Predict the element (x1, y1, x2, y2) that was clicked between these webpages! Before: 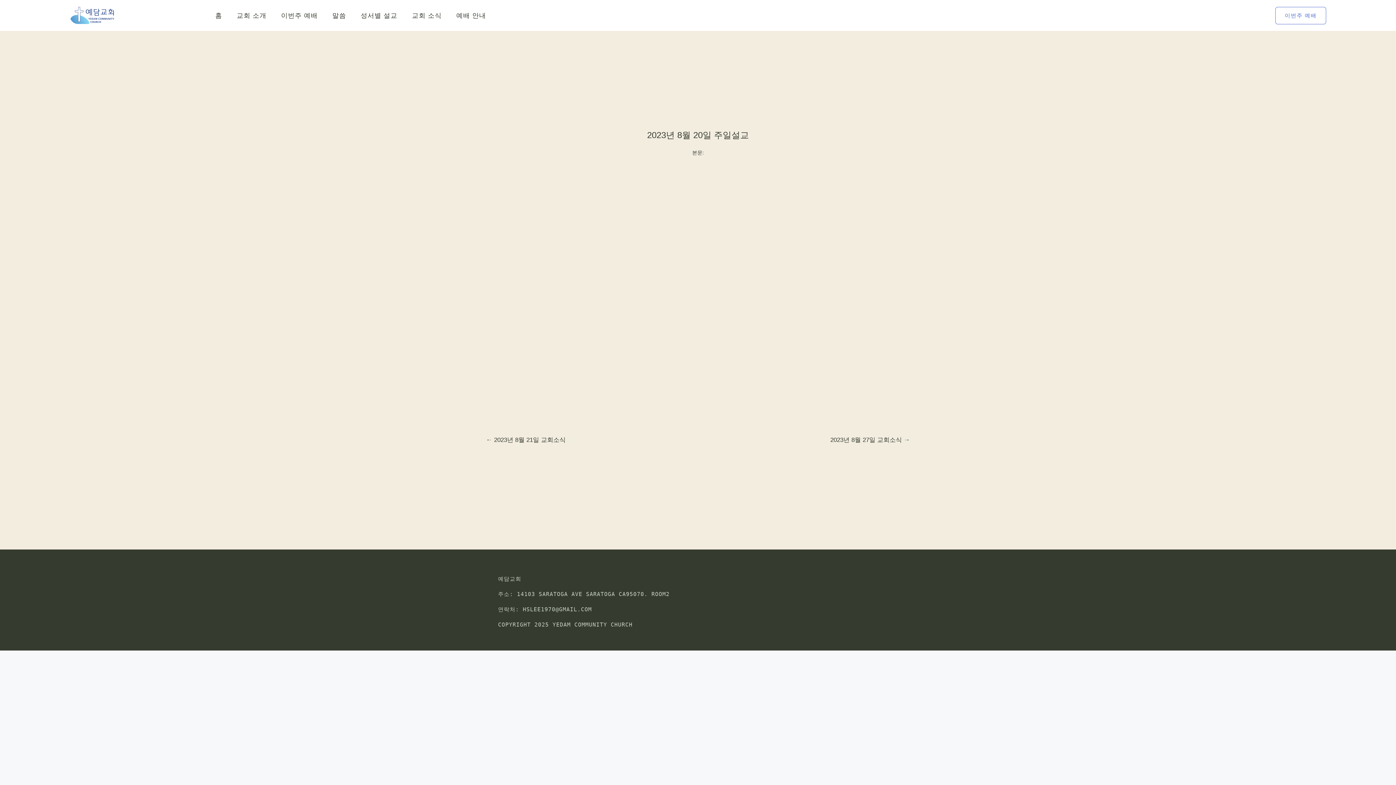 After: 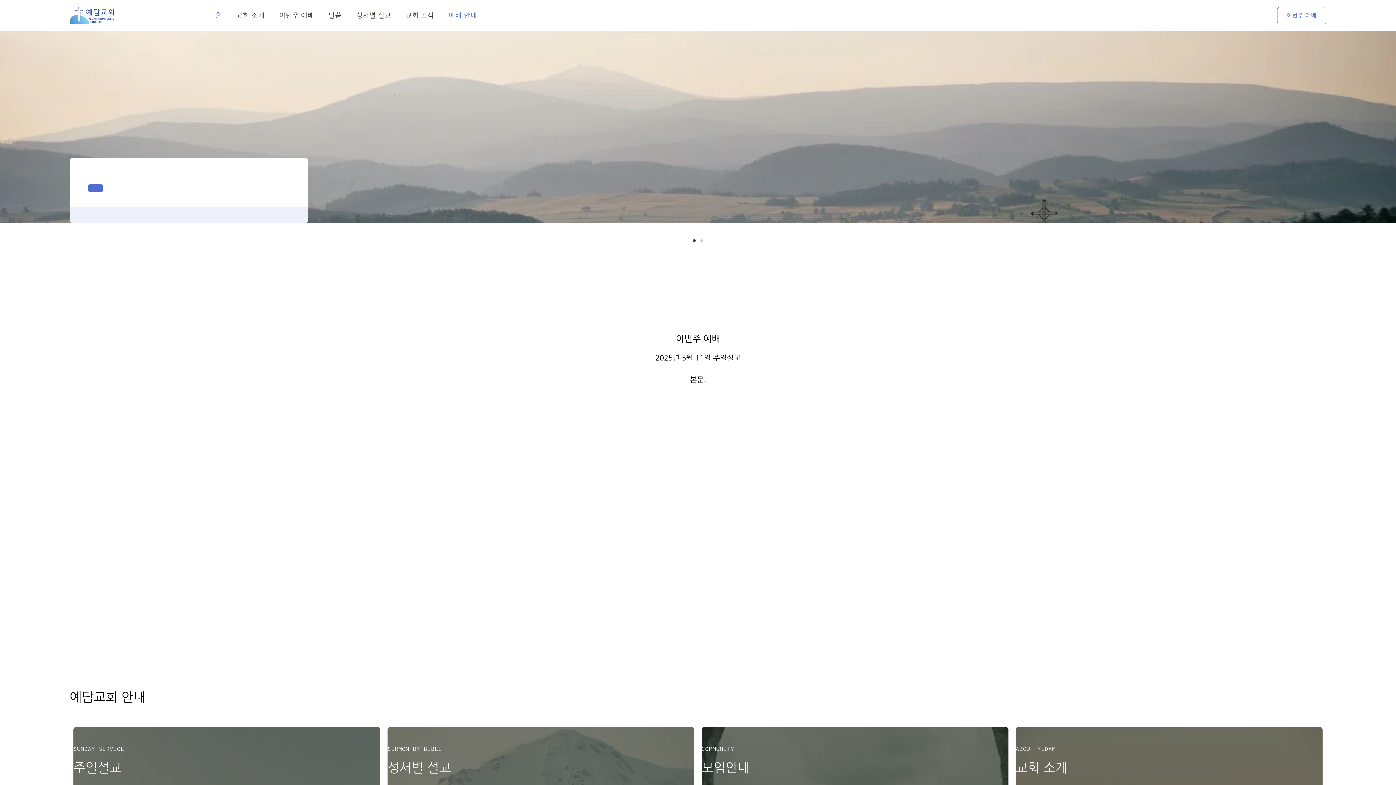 Action: bbox: (69, 18, 115, 25)